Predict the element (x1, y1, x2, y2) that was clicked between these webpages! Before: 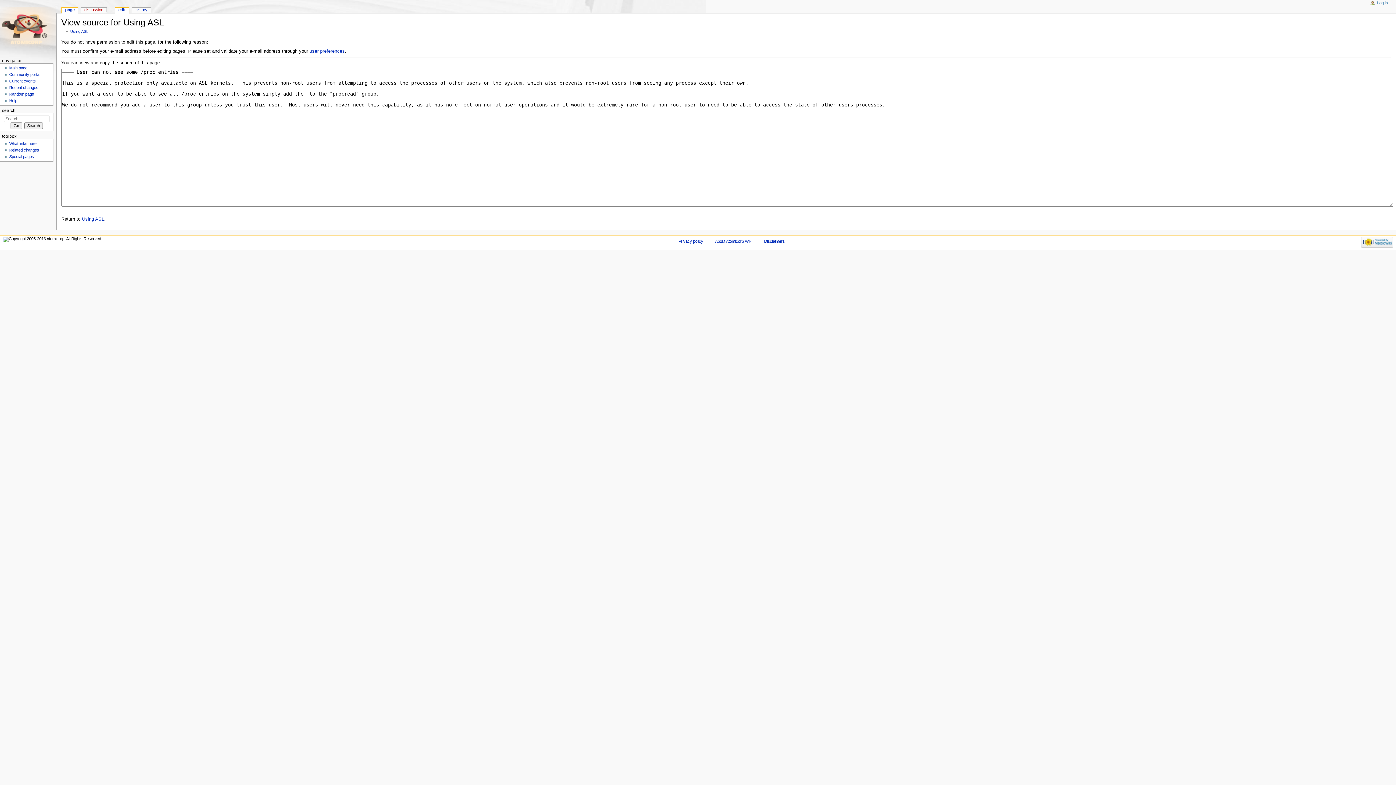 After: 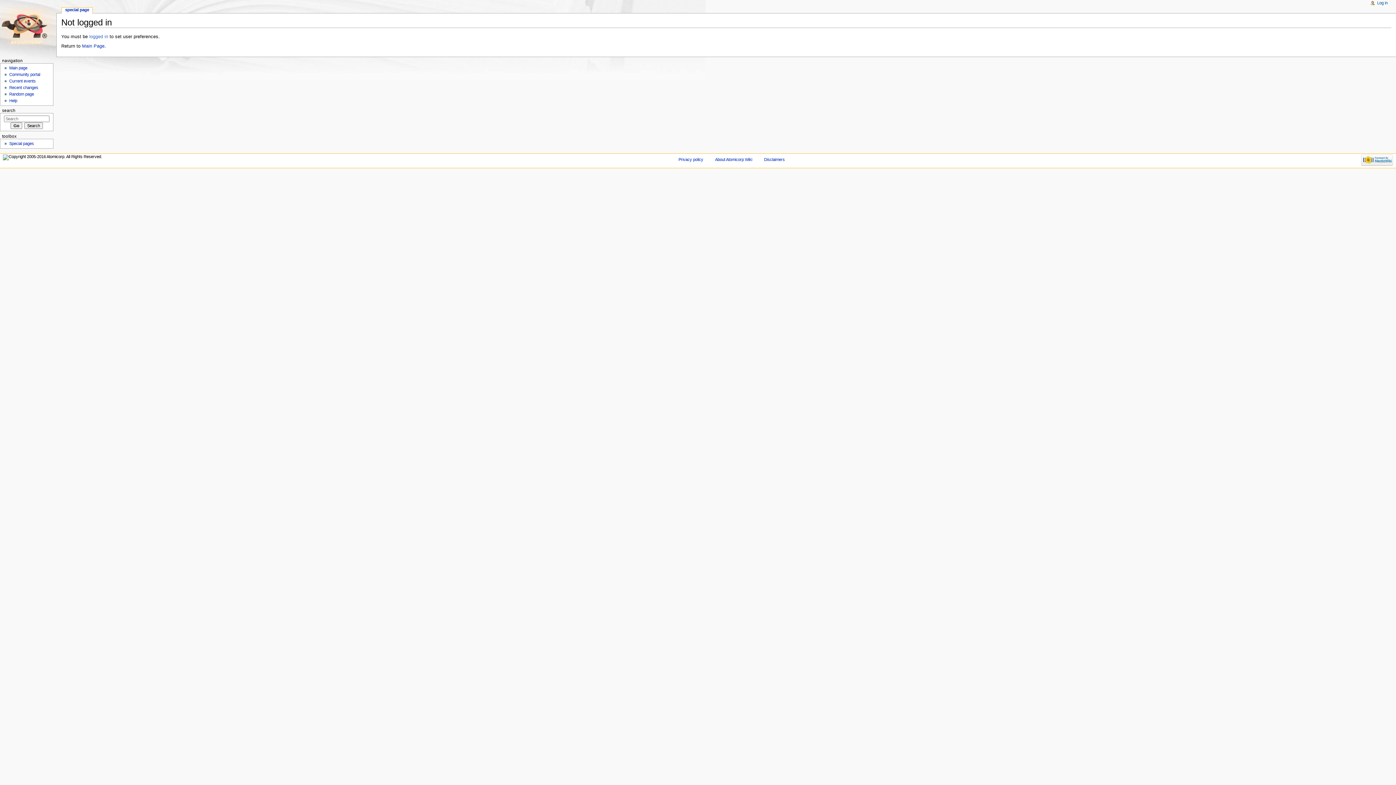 Action: label: user preferences bbox: (309, 48, 344, 53)